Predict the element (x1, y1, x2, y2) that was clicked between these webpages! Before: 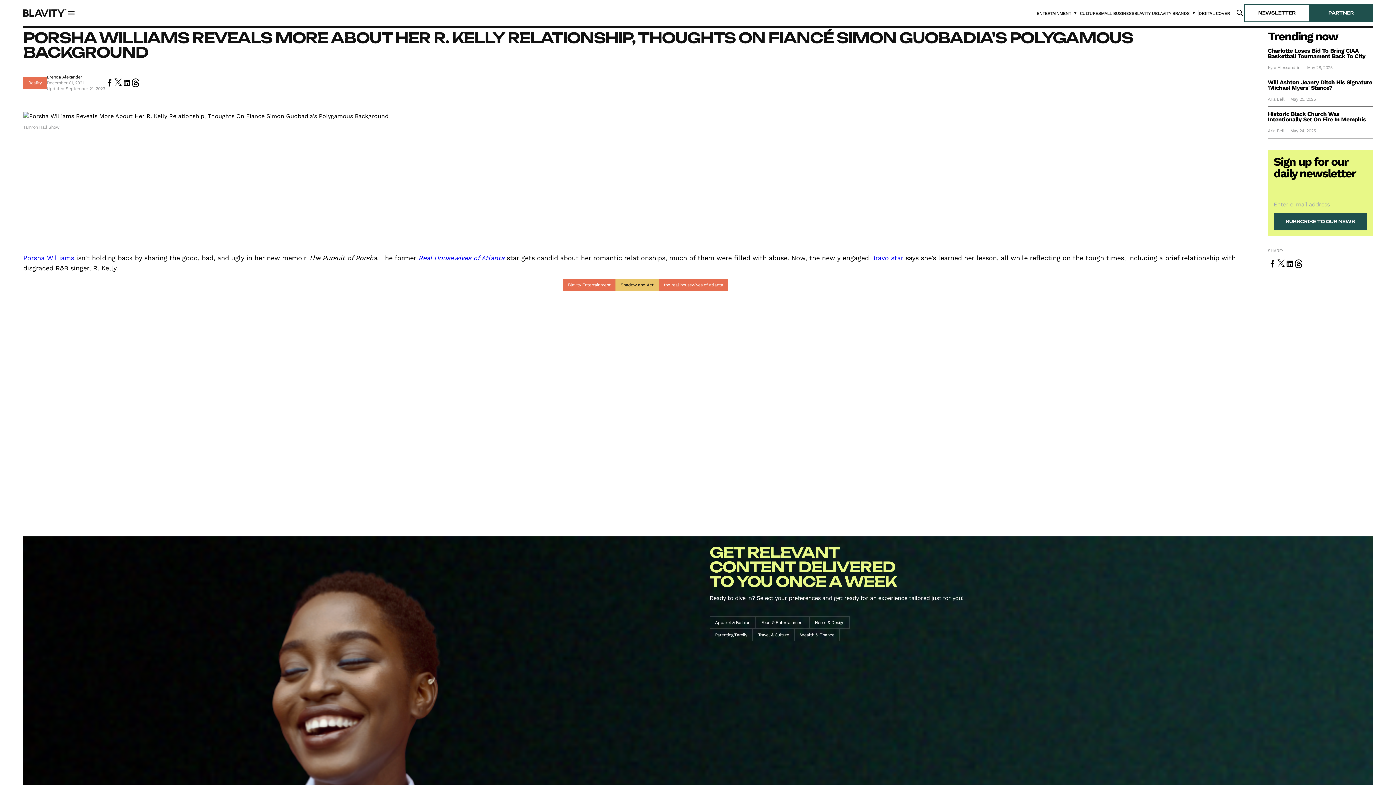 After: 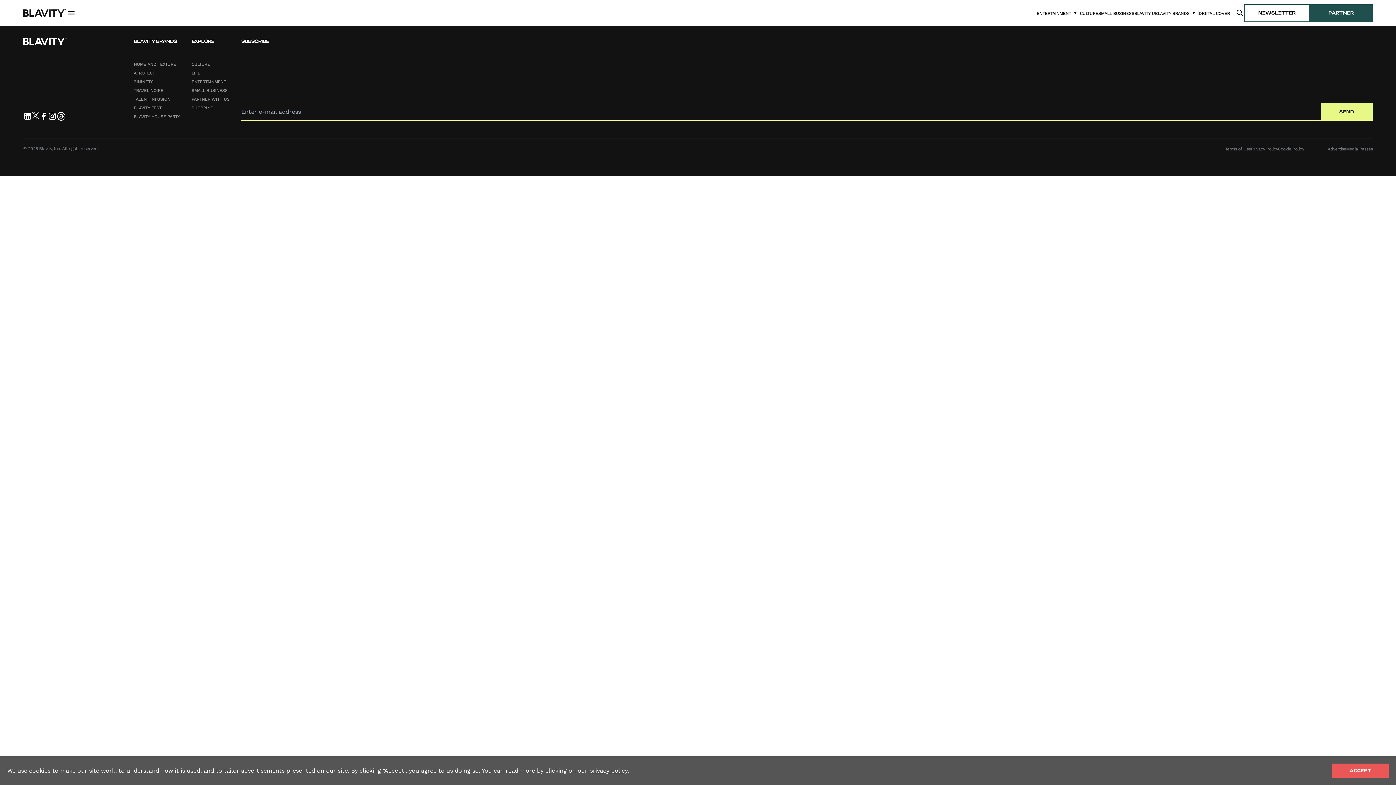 Action: label: Shadow and Act bbox: (615, 279, 658, 290)